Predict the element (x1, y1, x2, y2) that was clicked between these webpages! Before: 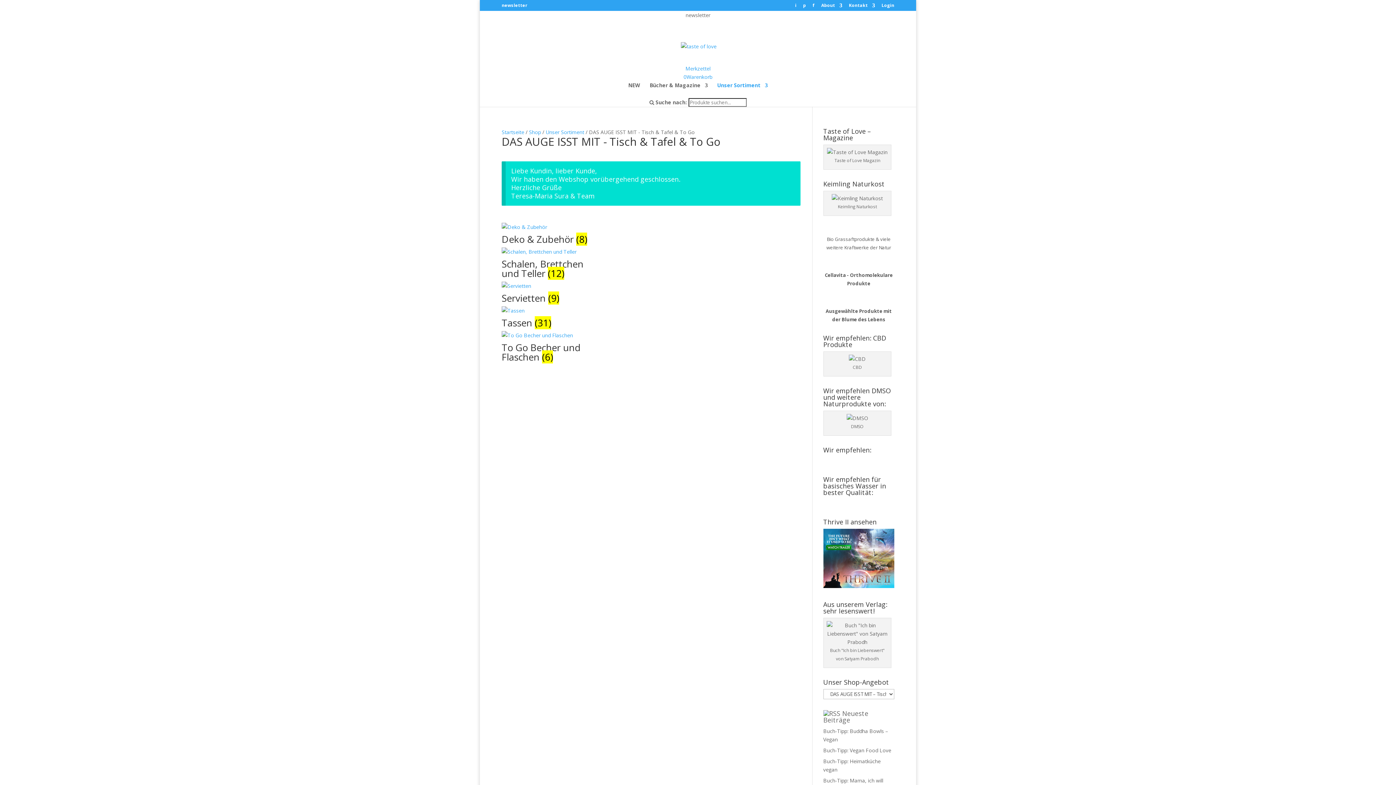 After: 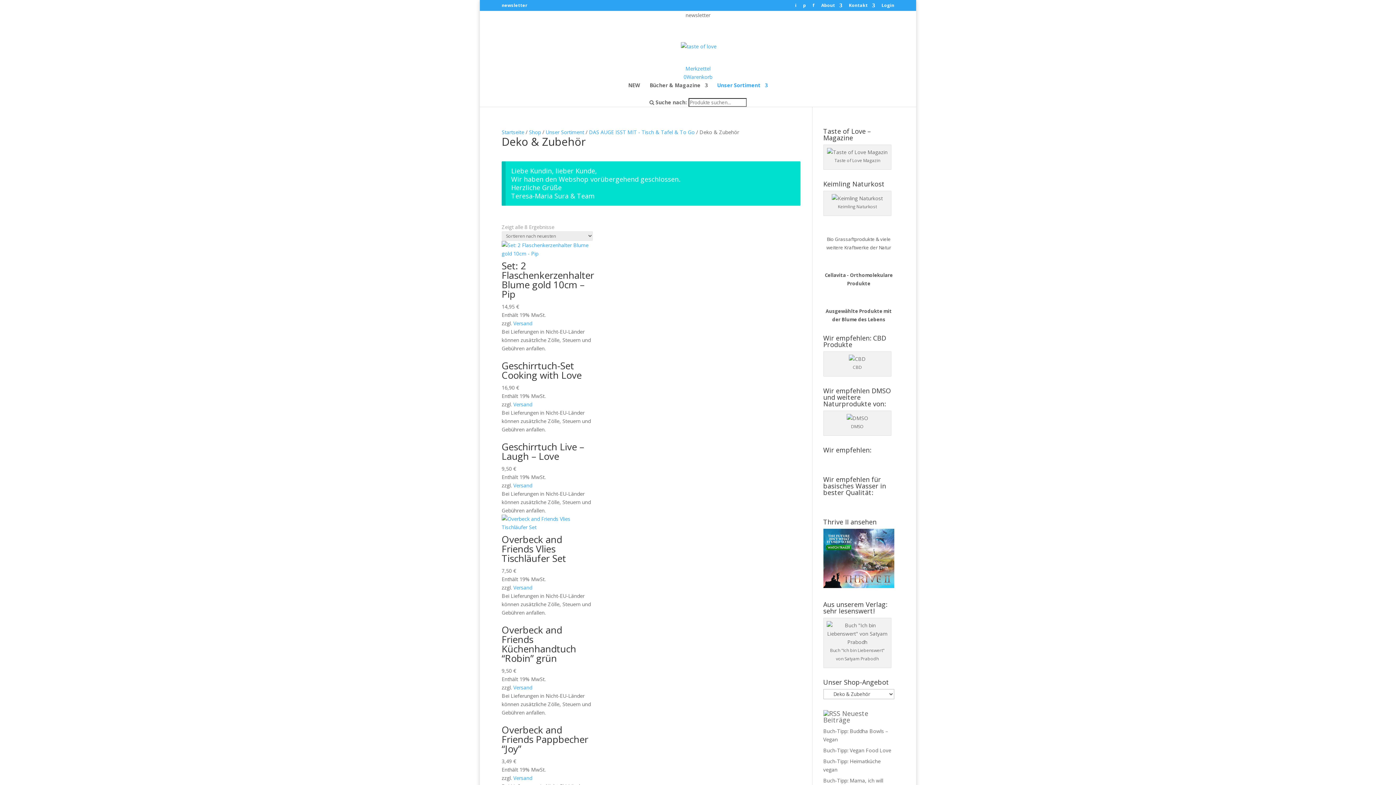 Action: label: Deko & Zubehör (8) bbox: (501, 223, 593, 247)